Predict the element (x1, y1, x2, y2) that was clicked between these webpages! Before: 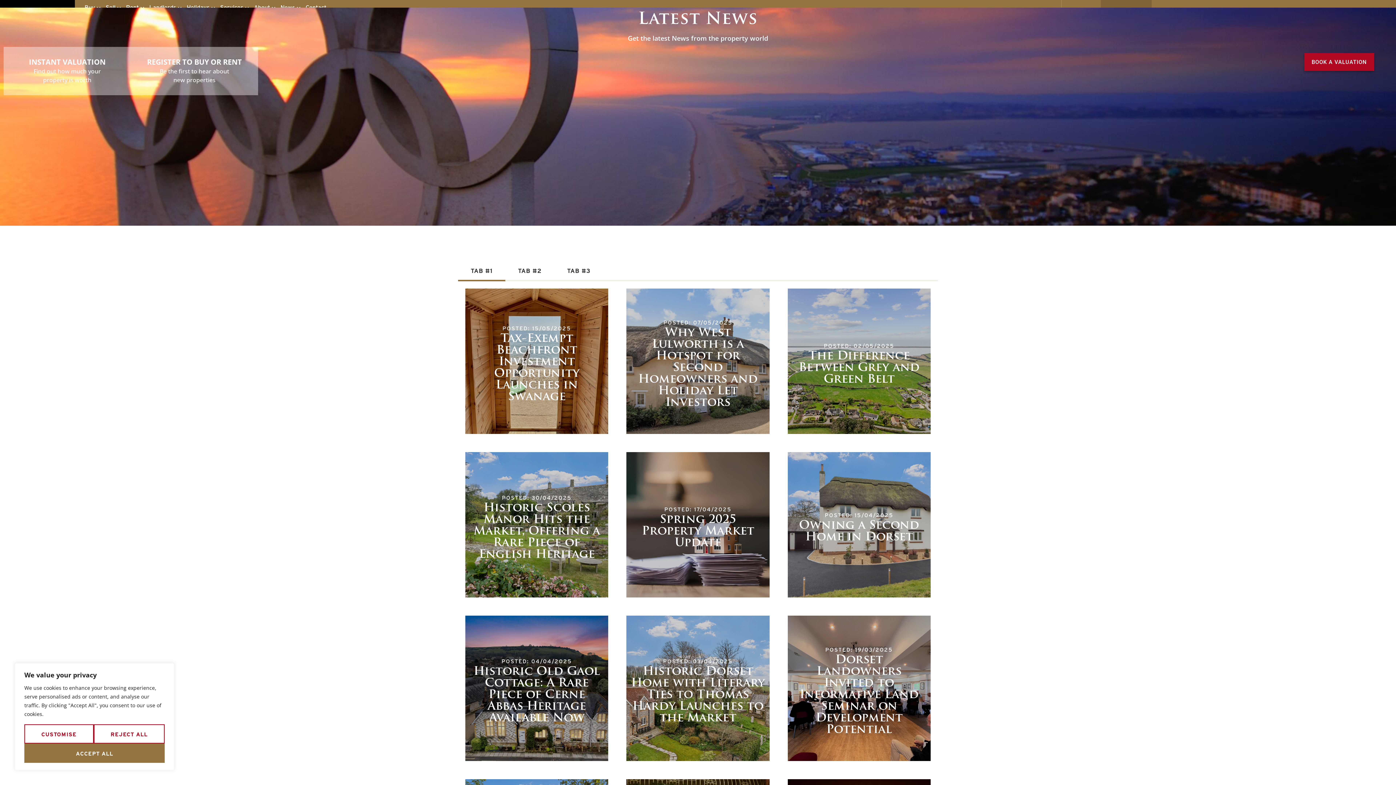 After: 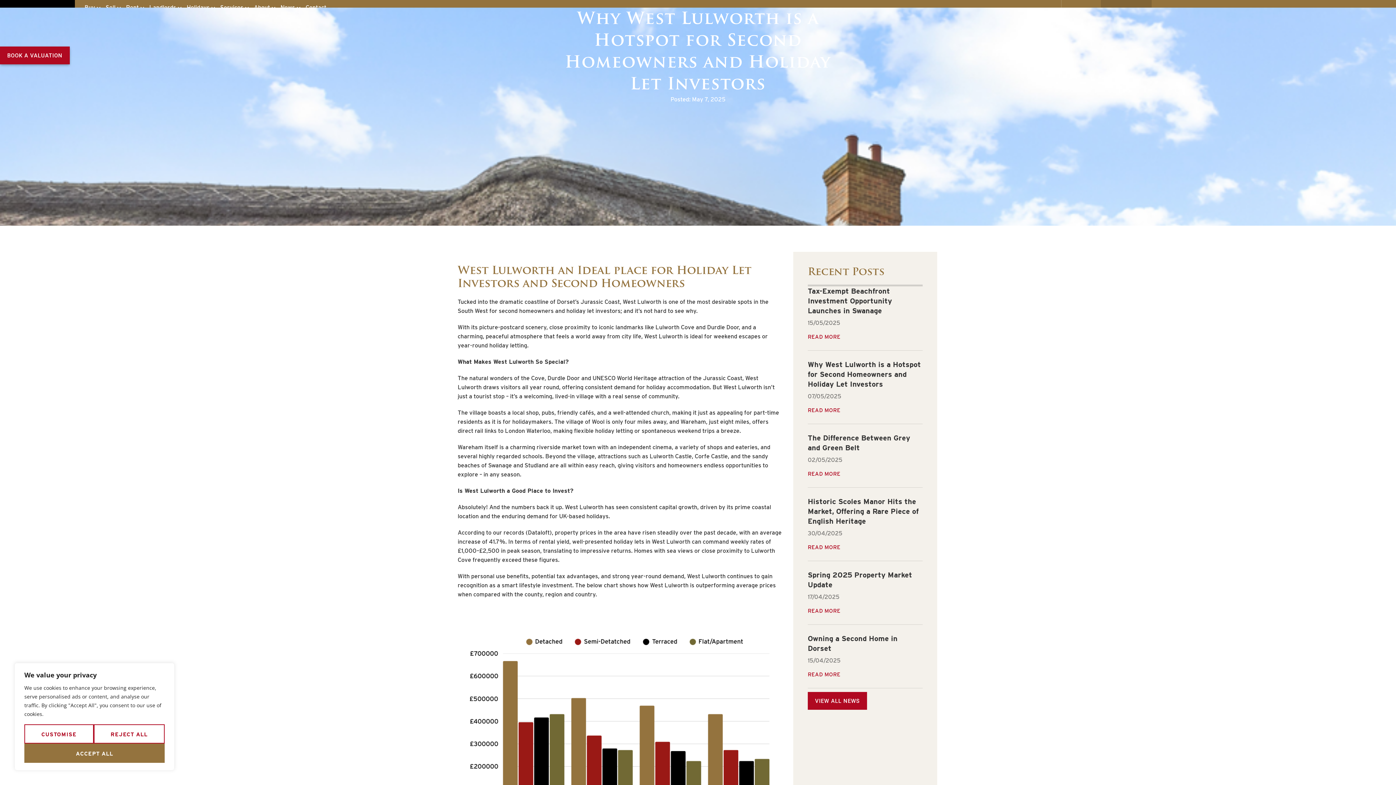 Action: bbox: (626, 288, 769, 434) label: POSTED: 07/05/2025
Why West Lulworth is a Hotspot for Second Homeowners and Holiday Let Investors